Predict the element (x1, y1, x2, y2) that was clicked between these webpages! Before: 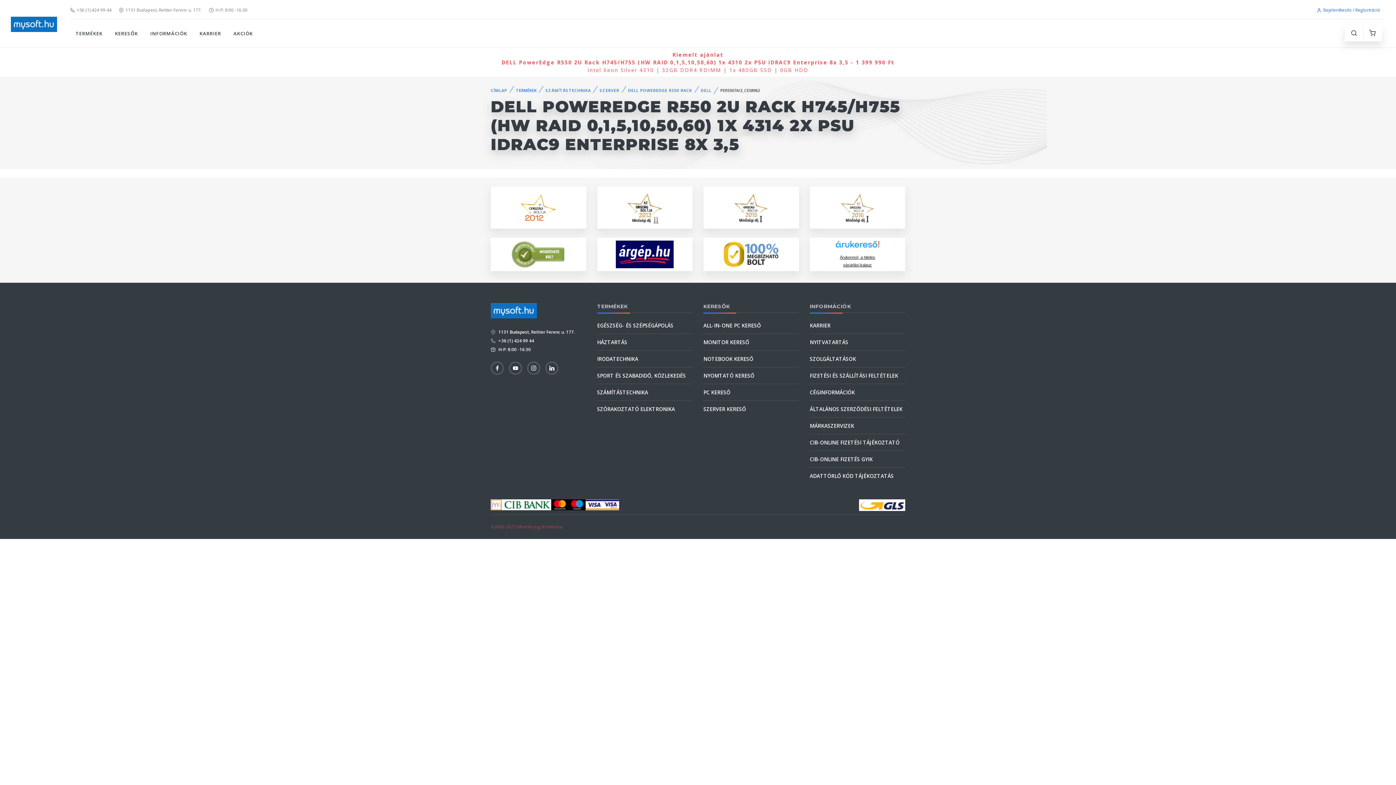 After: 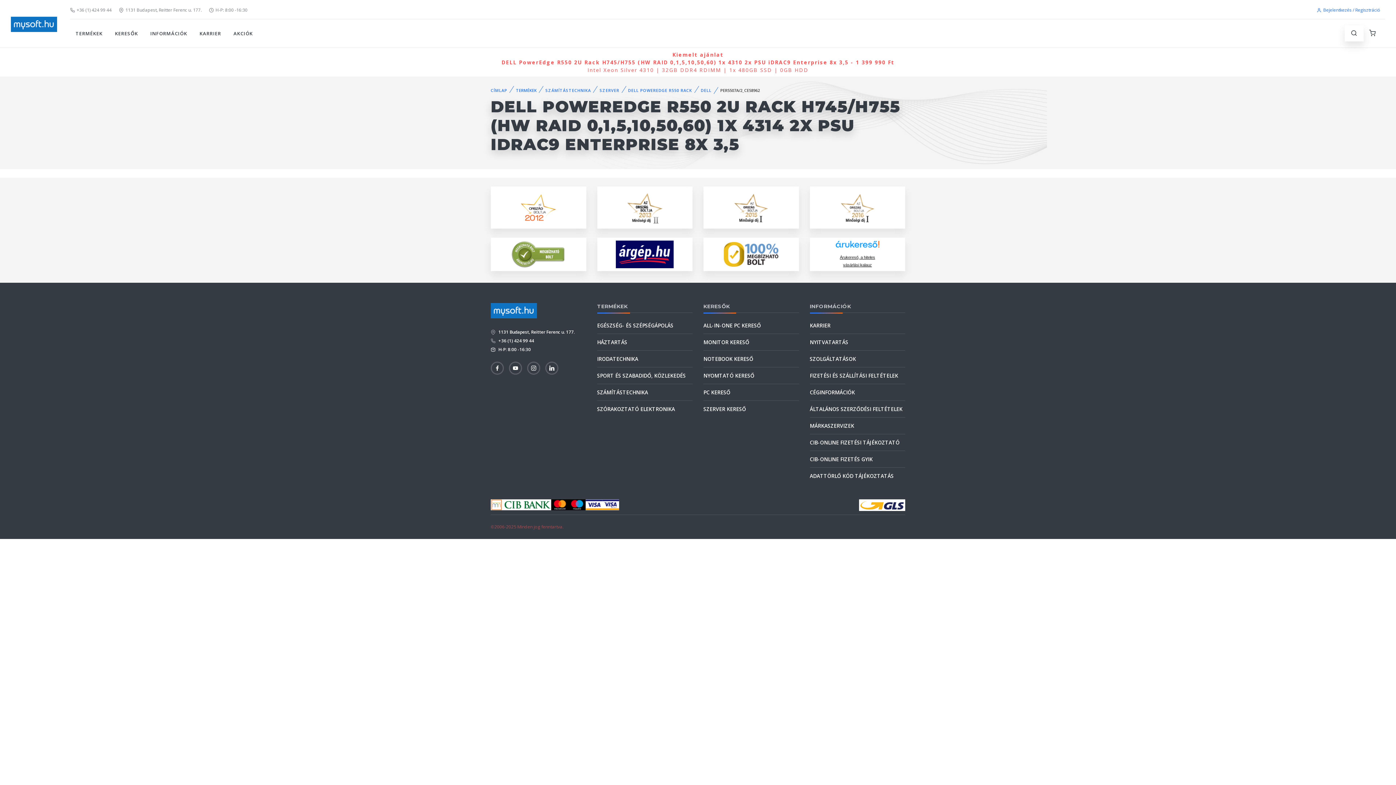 Action: bbox: (1345, 25, 1364, 41)